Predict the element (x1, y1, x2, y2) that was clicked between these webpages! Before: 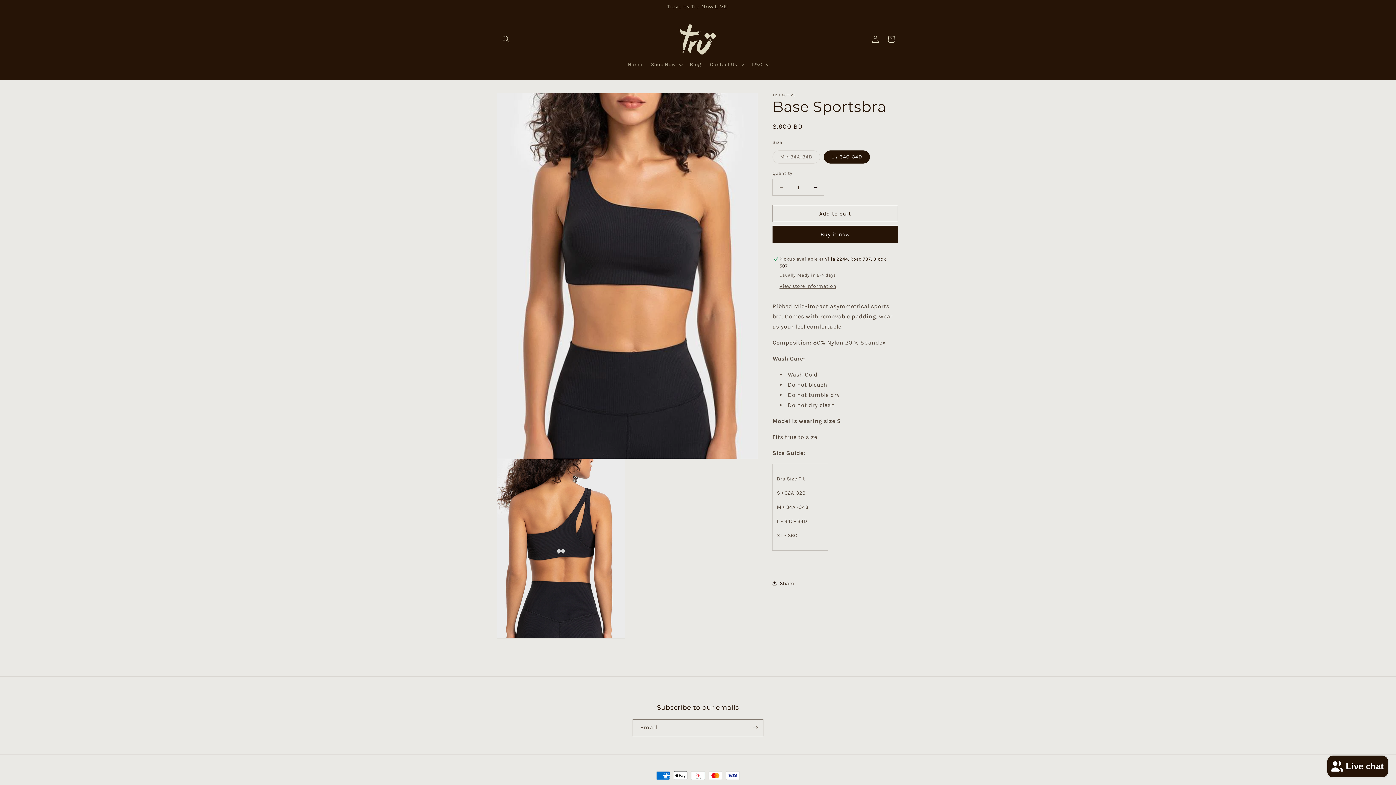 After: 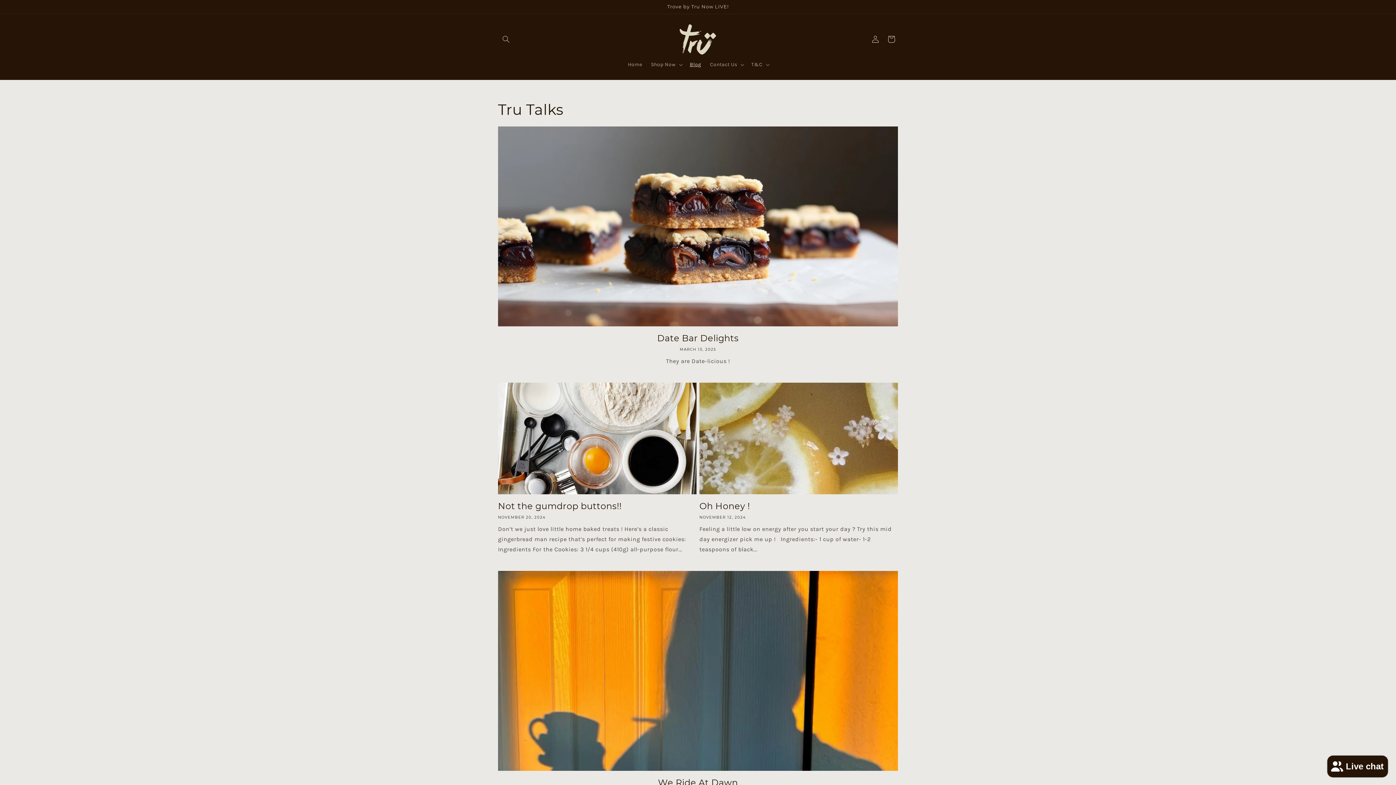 Action: label: Blog bbox: (685, 57, 705, 72)